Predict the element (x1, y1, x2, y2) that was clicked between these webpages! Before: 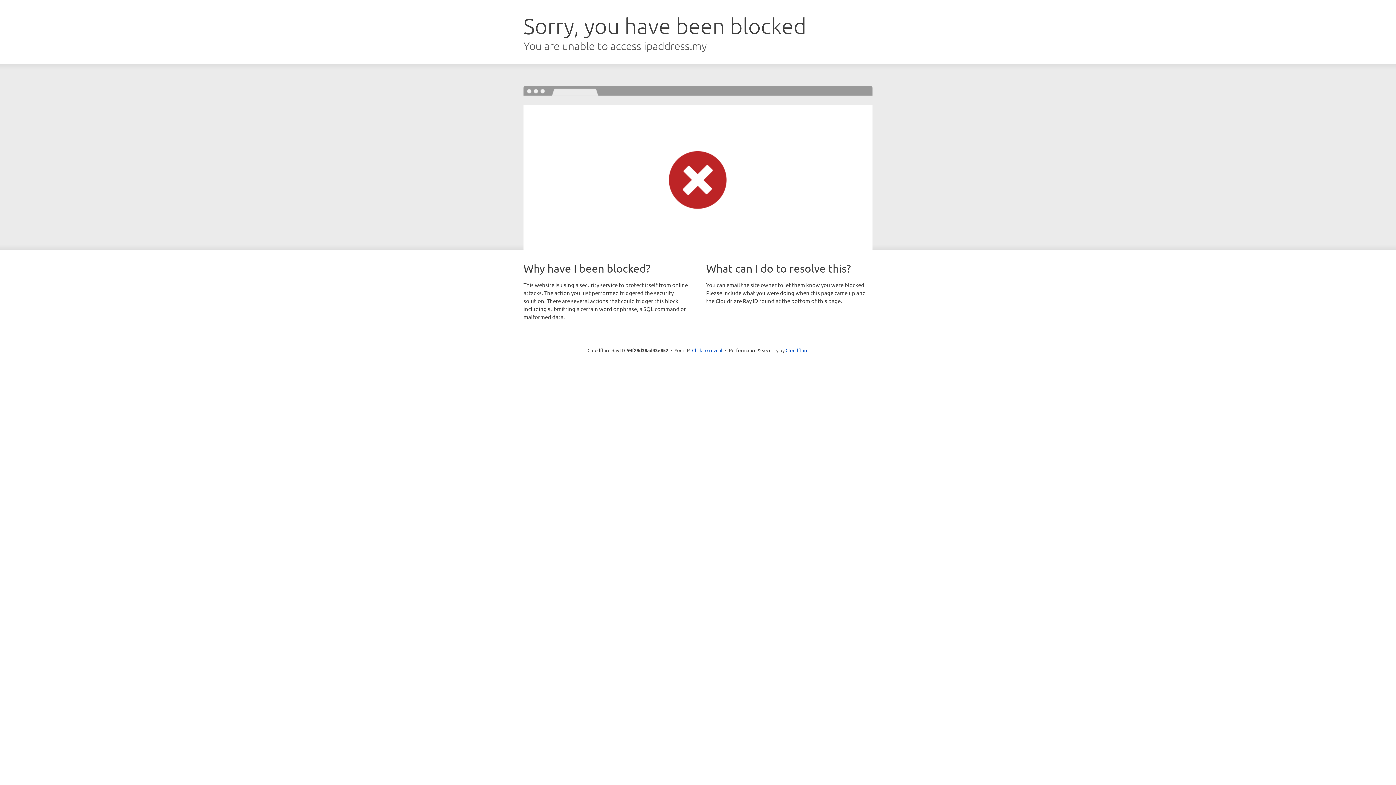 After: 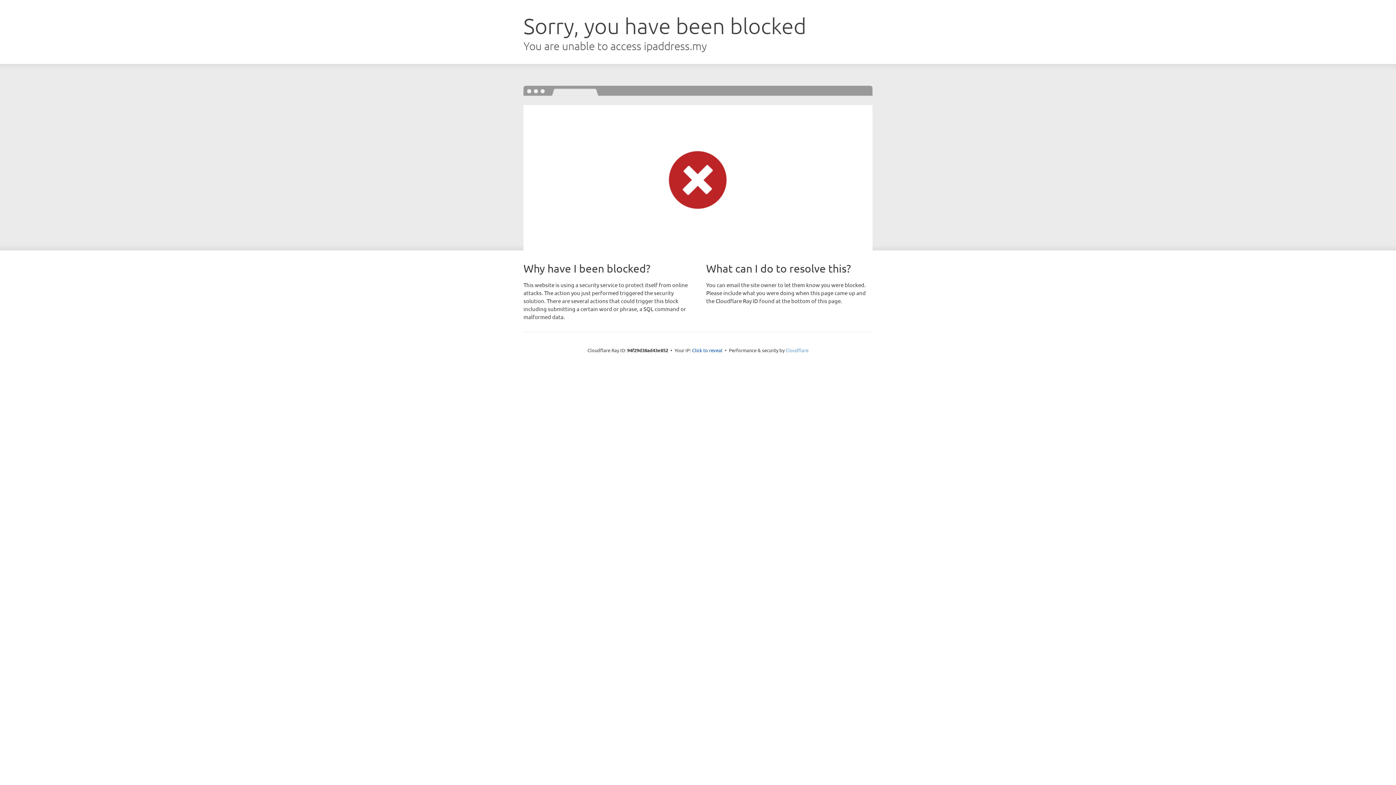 Action: bbox: (785, 347, 808, 353) label: Cloudflare